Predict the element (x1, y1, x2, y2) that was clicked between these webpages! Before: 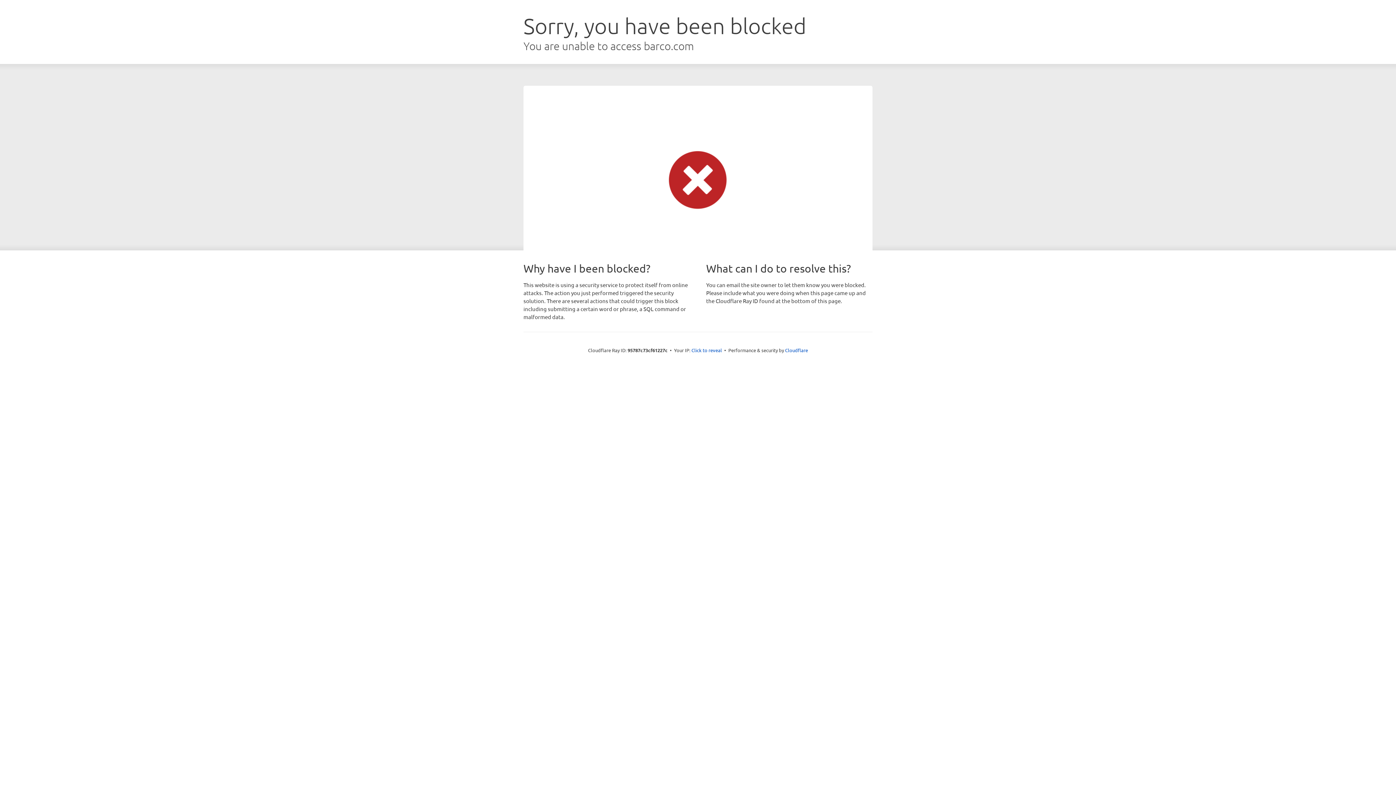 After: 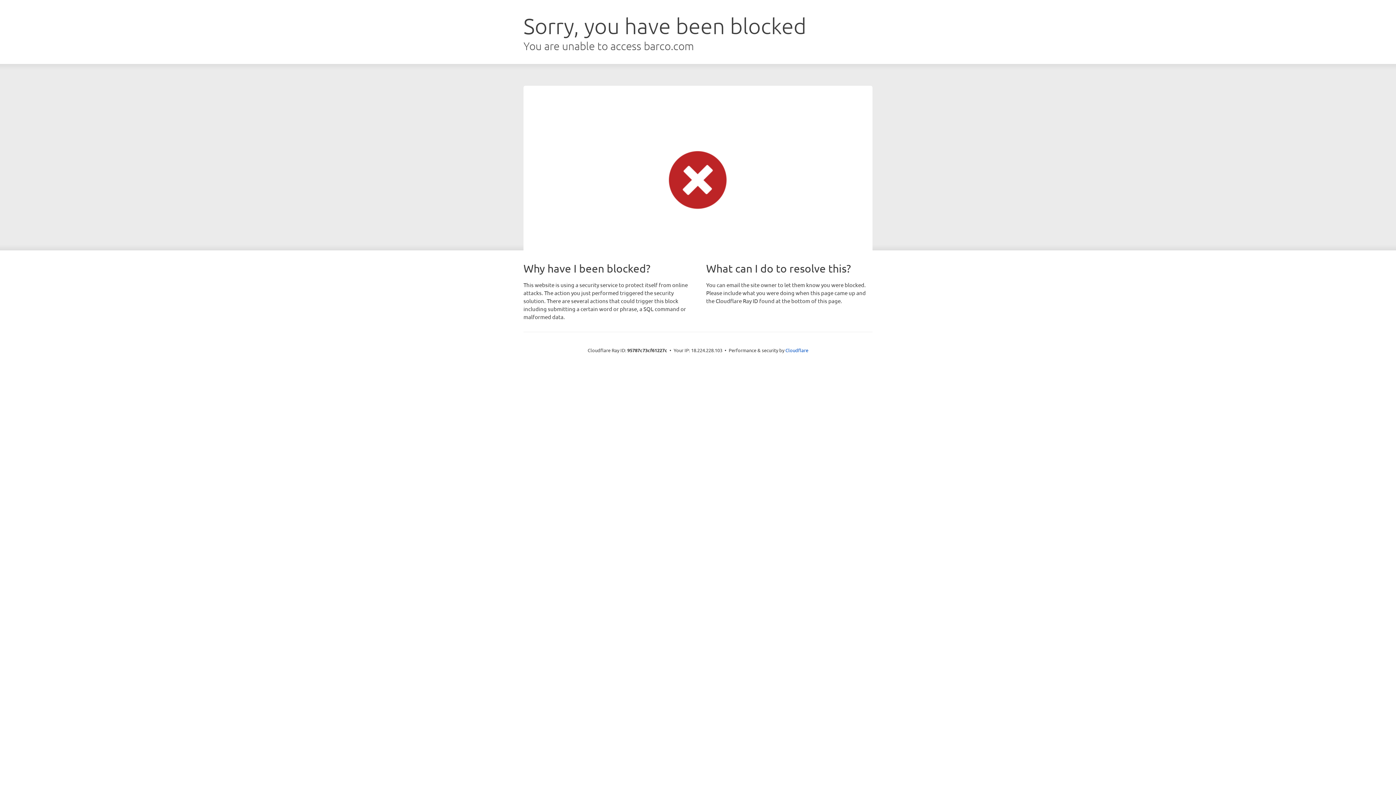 Action: label: Click to reveal bbox: (691, 346, 722, 353)